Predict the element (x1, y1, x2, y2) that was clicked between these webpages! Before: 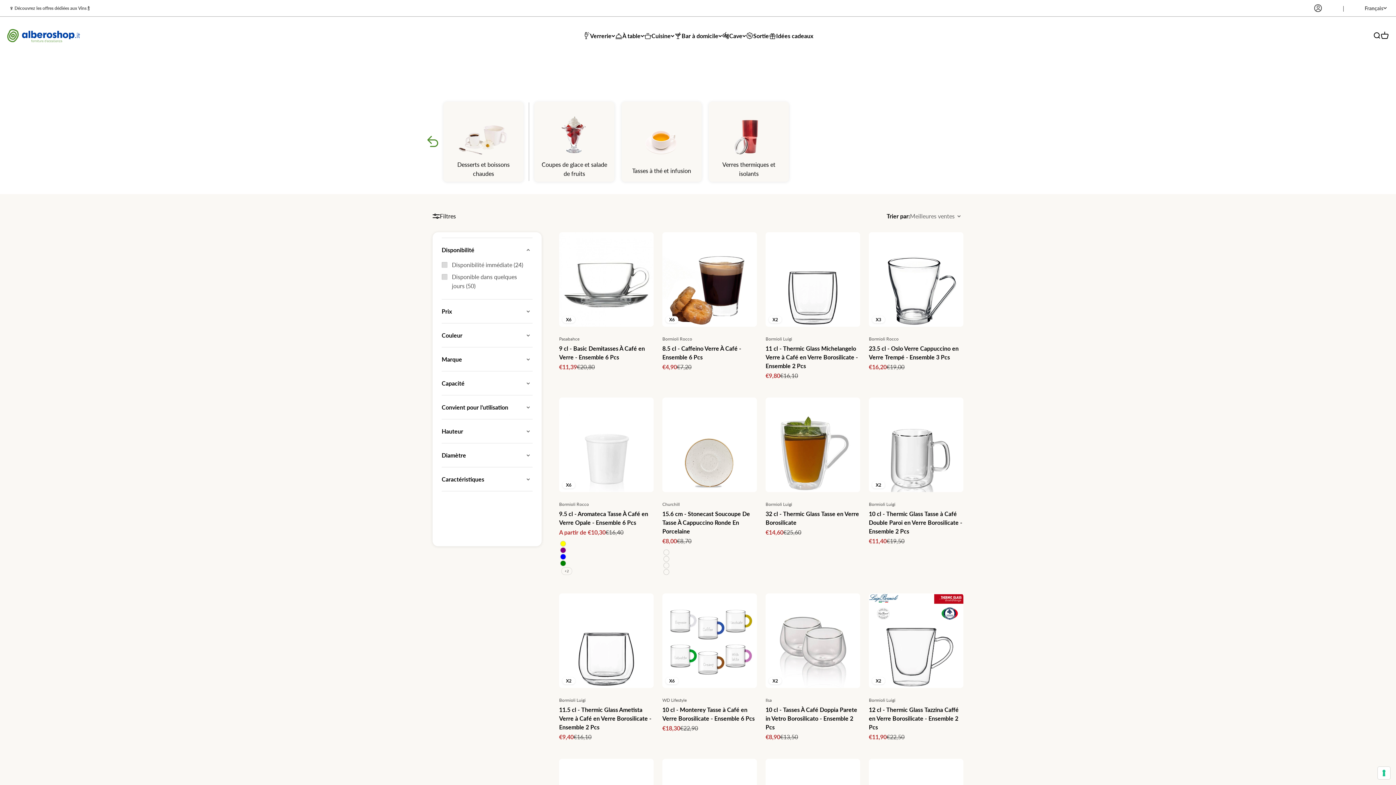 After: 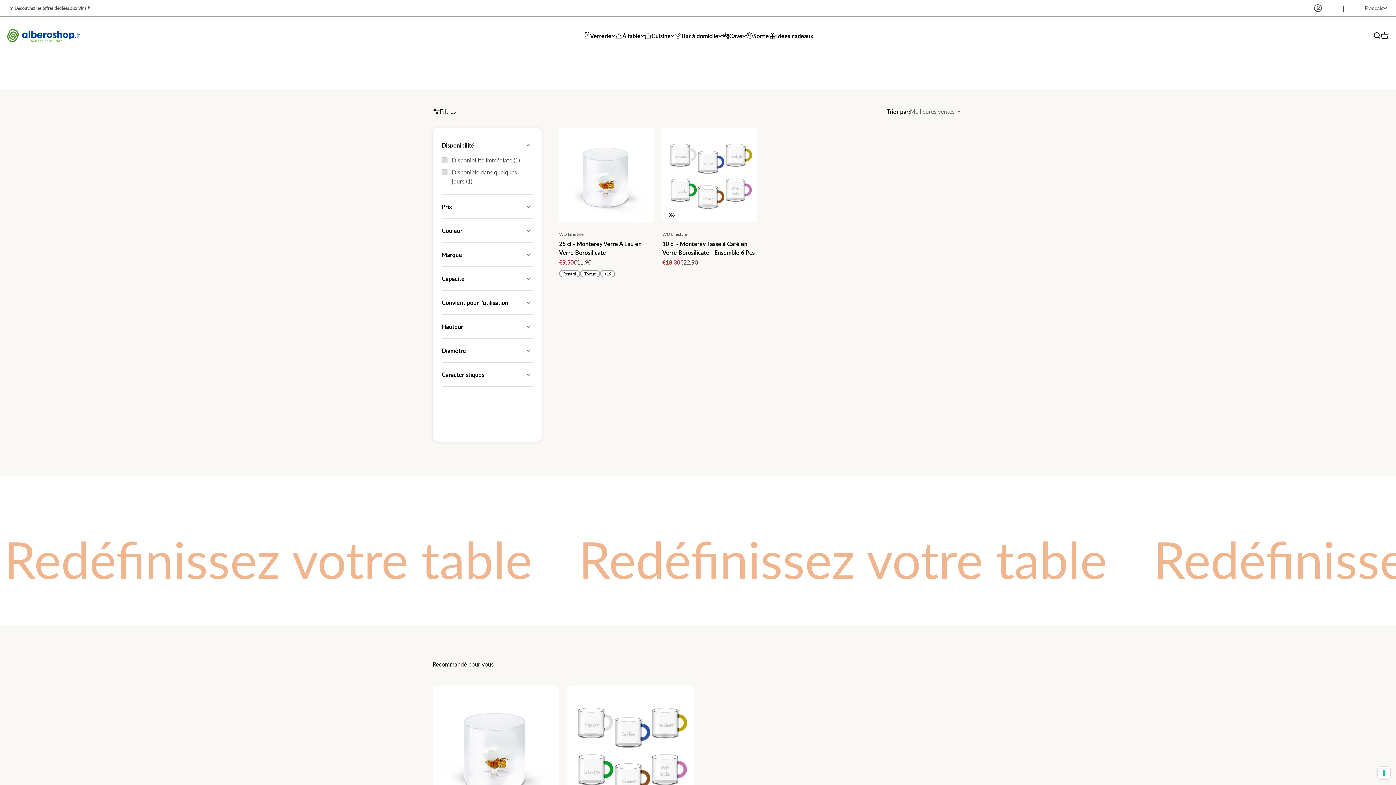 Action: label: WD Lifestyle bbox: (662, 697, 686, 704)